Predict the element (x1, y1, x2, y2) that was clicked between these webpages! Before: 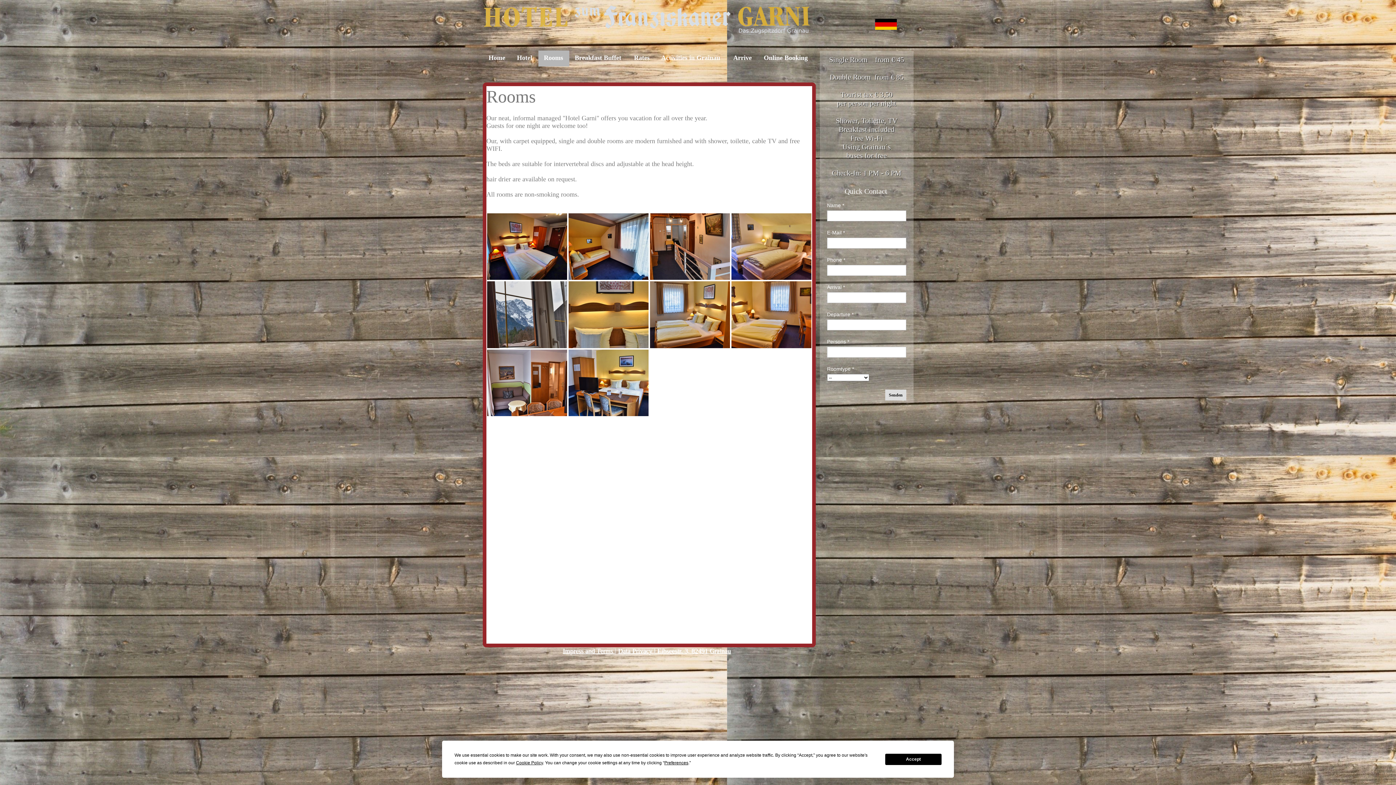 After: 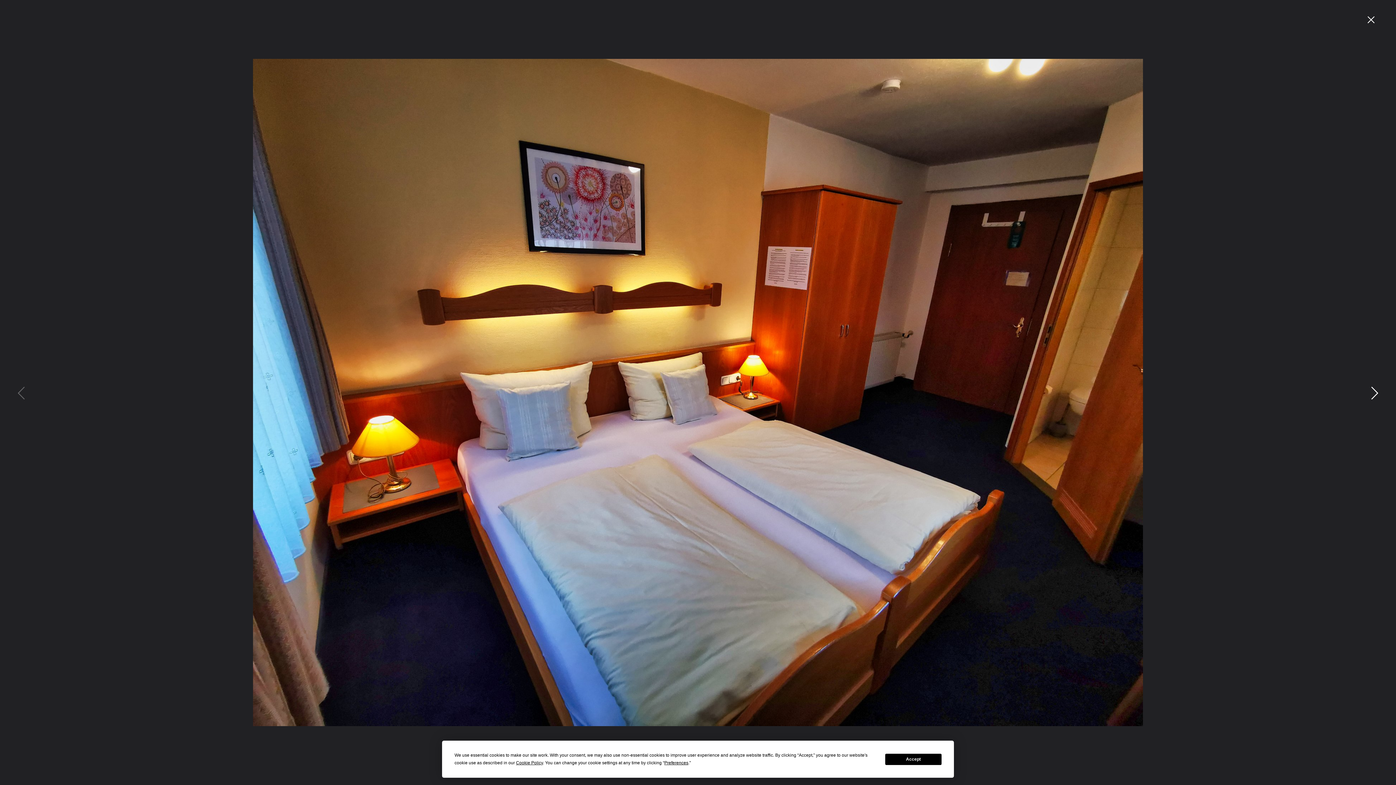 Action: bbox: (487, 213, 567, 280)